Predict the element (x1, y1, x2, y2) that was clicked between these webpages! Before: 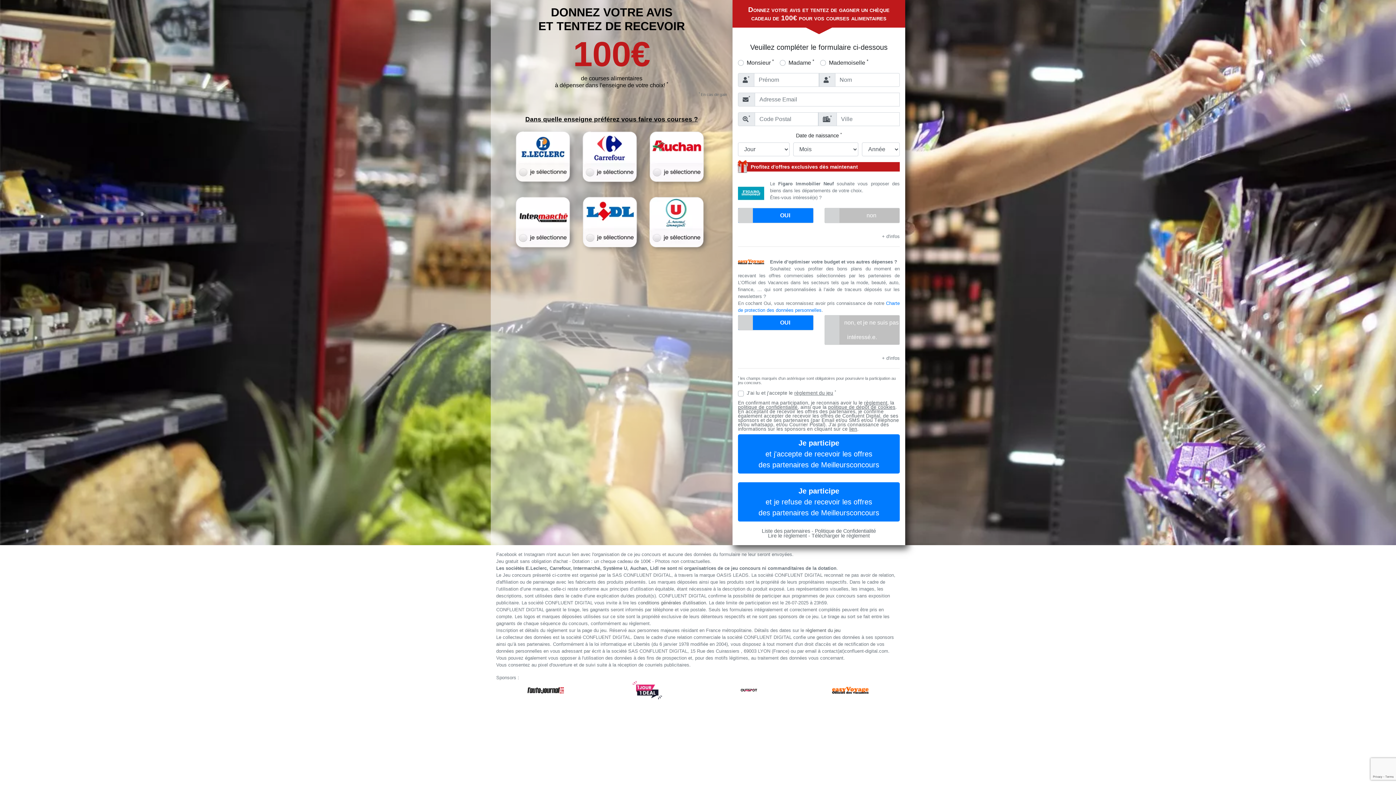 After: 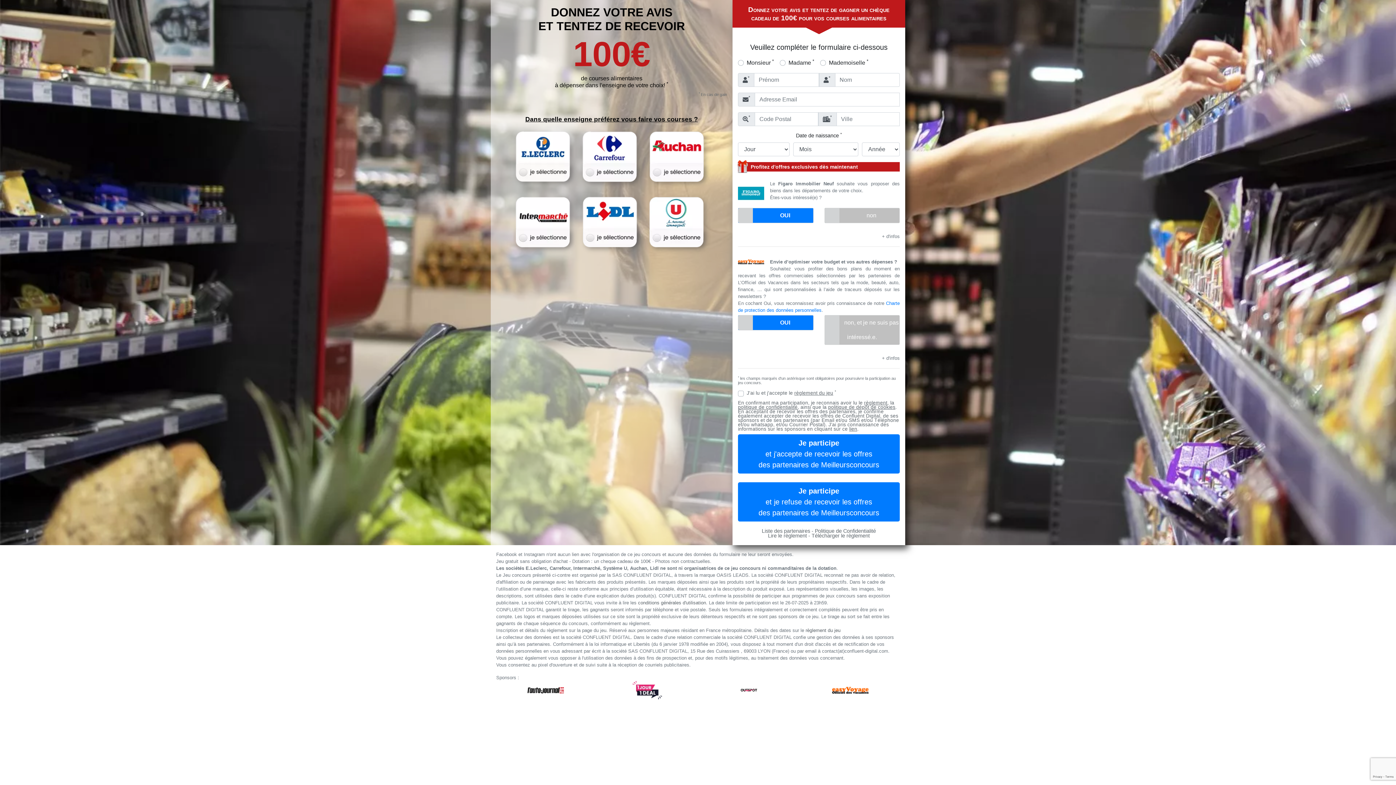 Action: bbox: (864, 400, 887, 405) label: règlement